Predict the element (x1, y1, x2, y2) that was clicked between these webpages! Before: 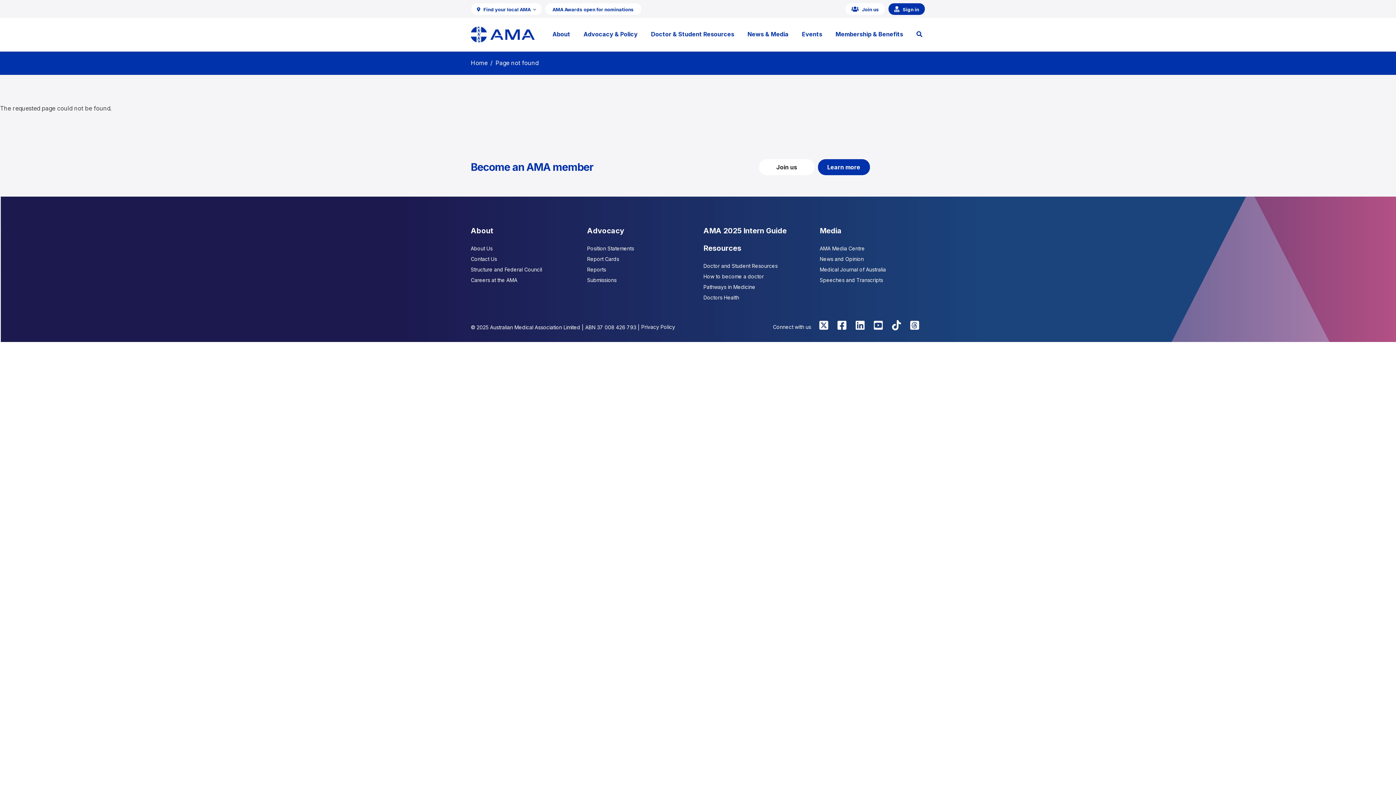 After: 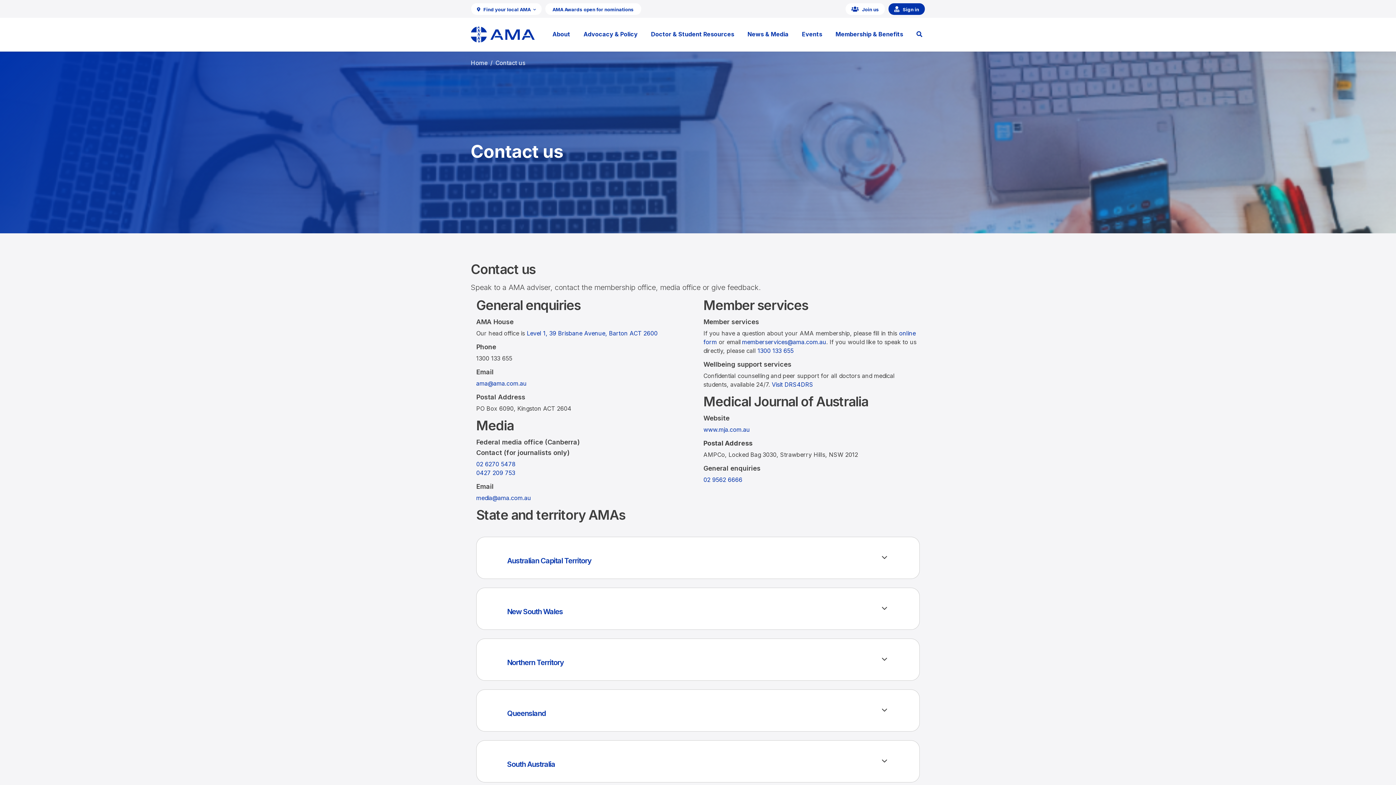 Action: bbox: (470, 256, 576, 261) label: Contact Us